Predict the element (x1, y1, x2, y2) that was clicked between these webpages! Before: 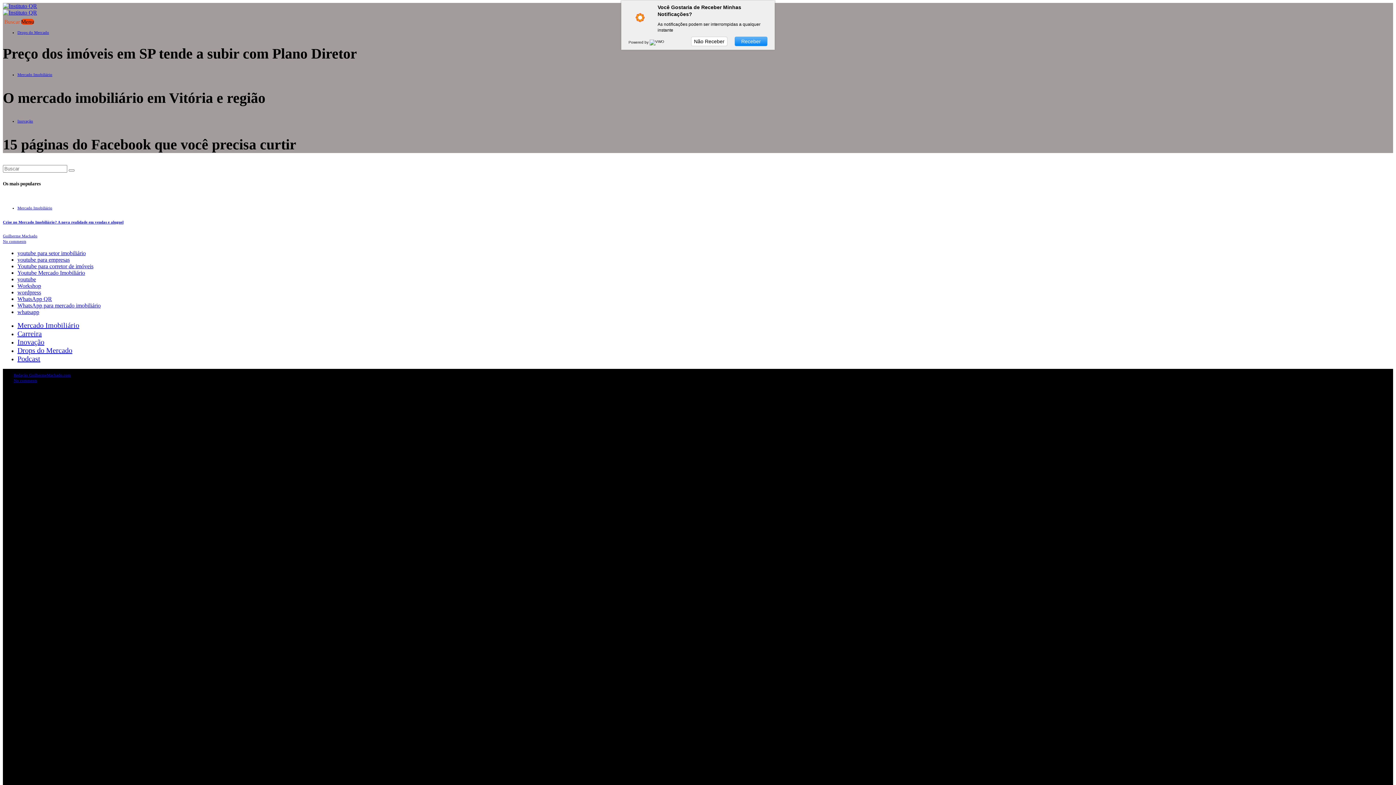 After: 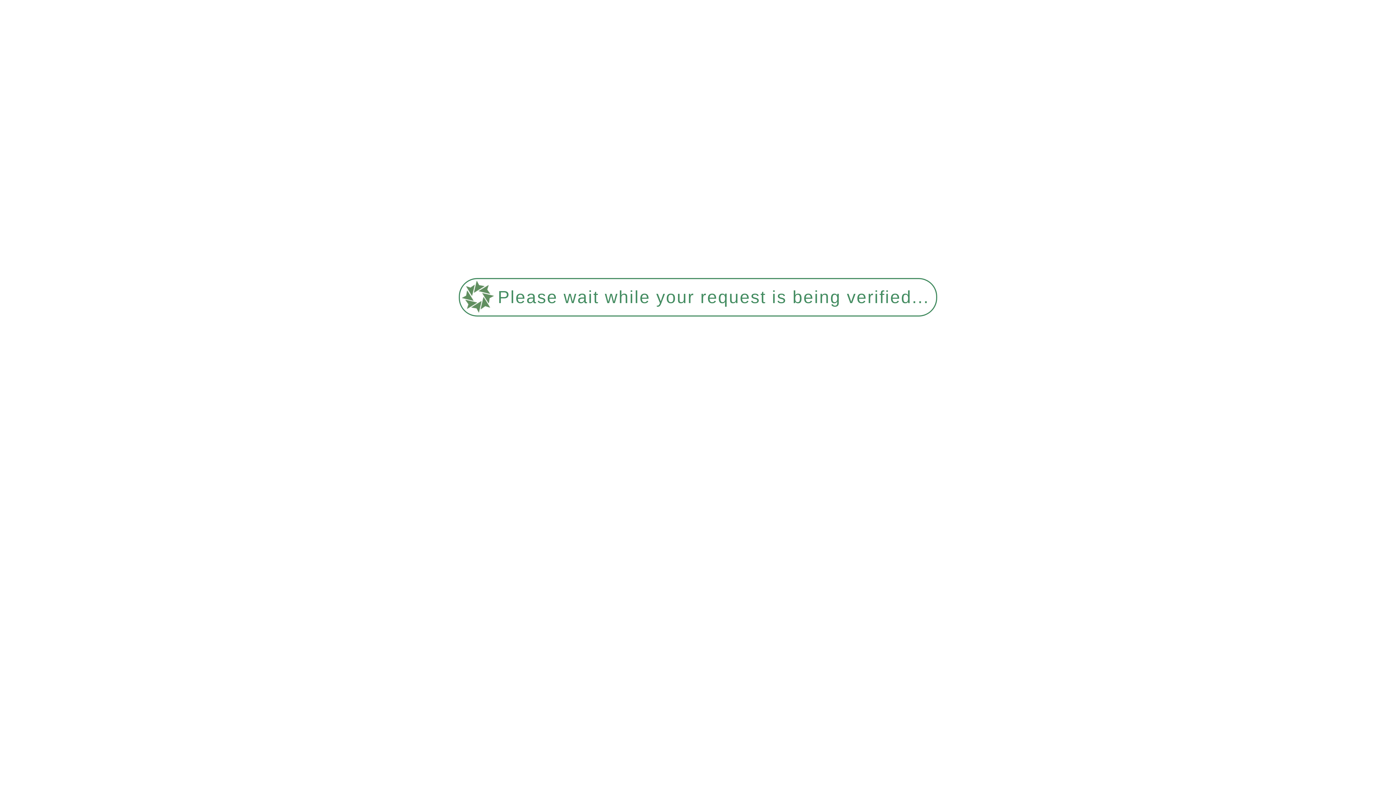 Action: label: Podcast bbox: (17, 354, 40, 362)